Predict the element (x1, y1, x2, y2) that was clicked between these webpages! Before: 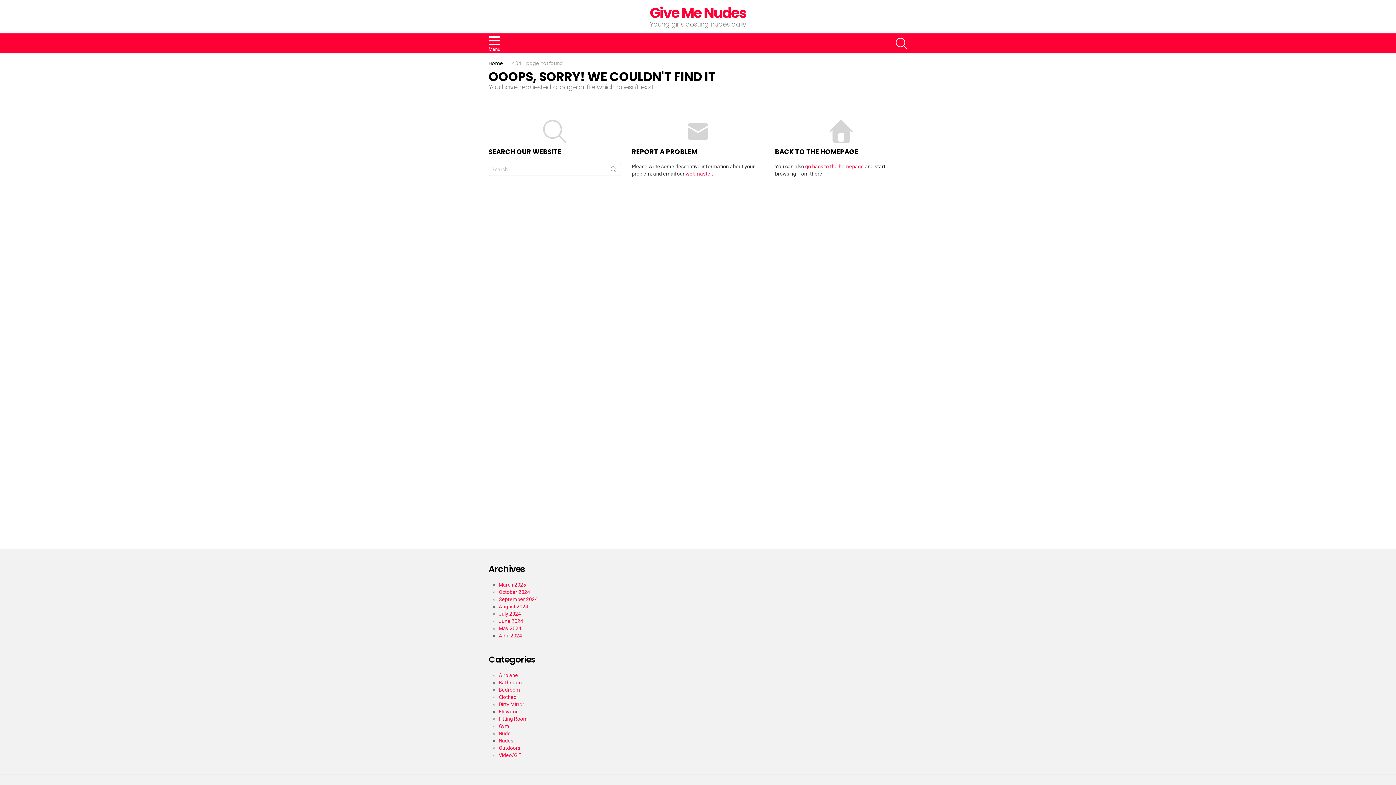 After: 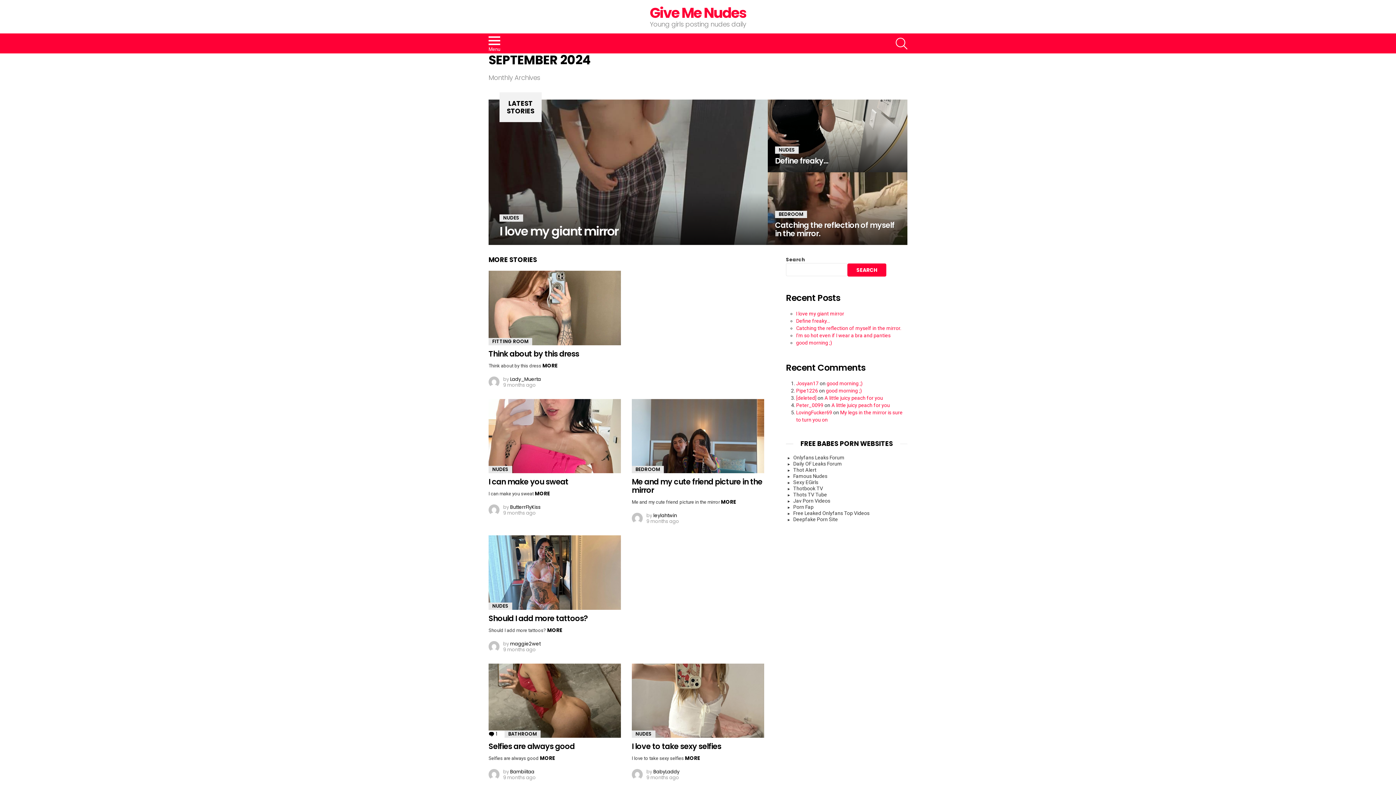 Action: bbox: (498, 596, 537, 602) label: September 2024